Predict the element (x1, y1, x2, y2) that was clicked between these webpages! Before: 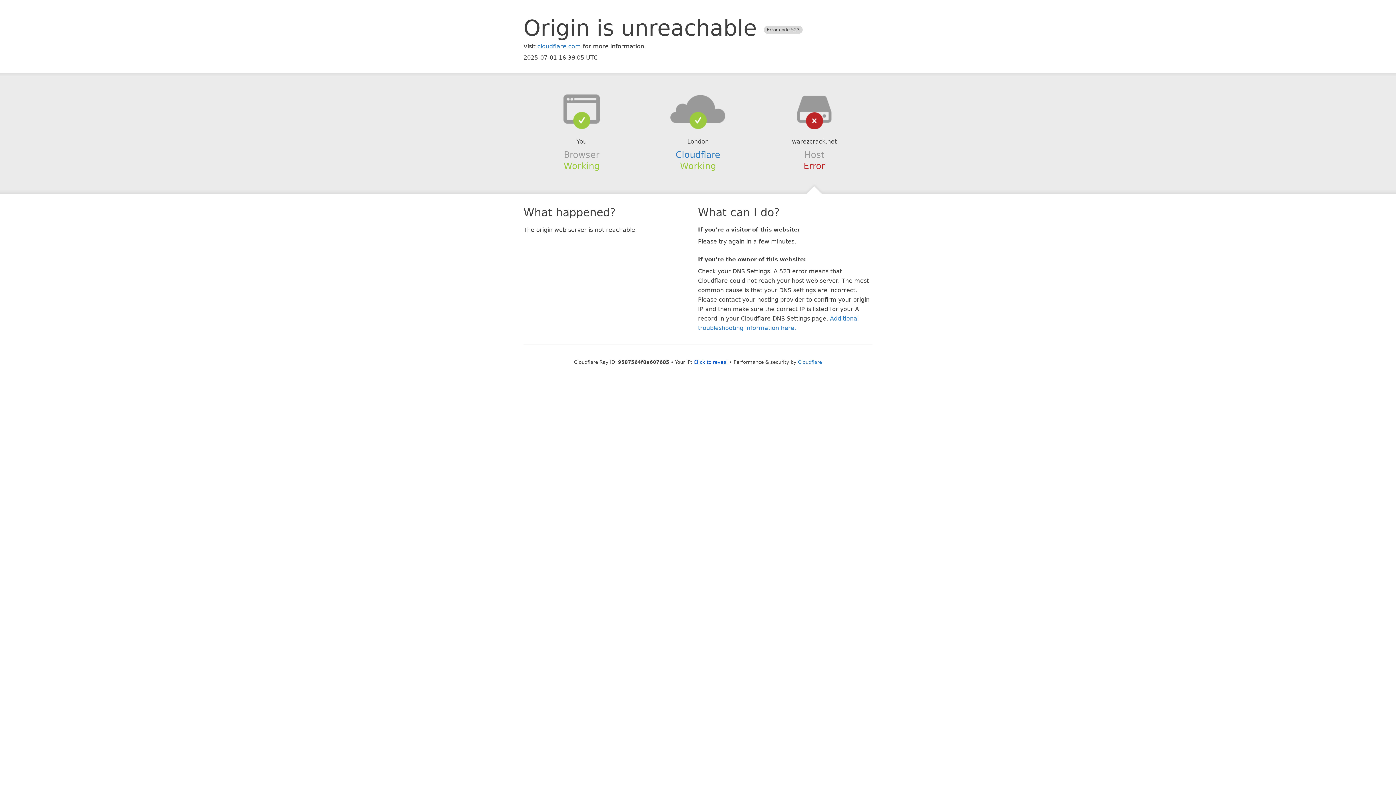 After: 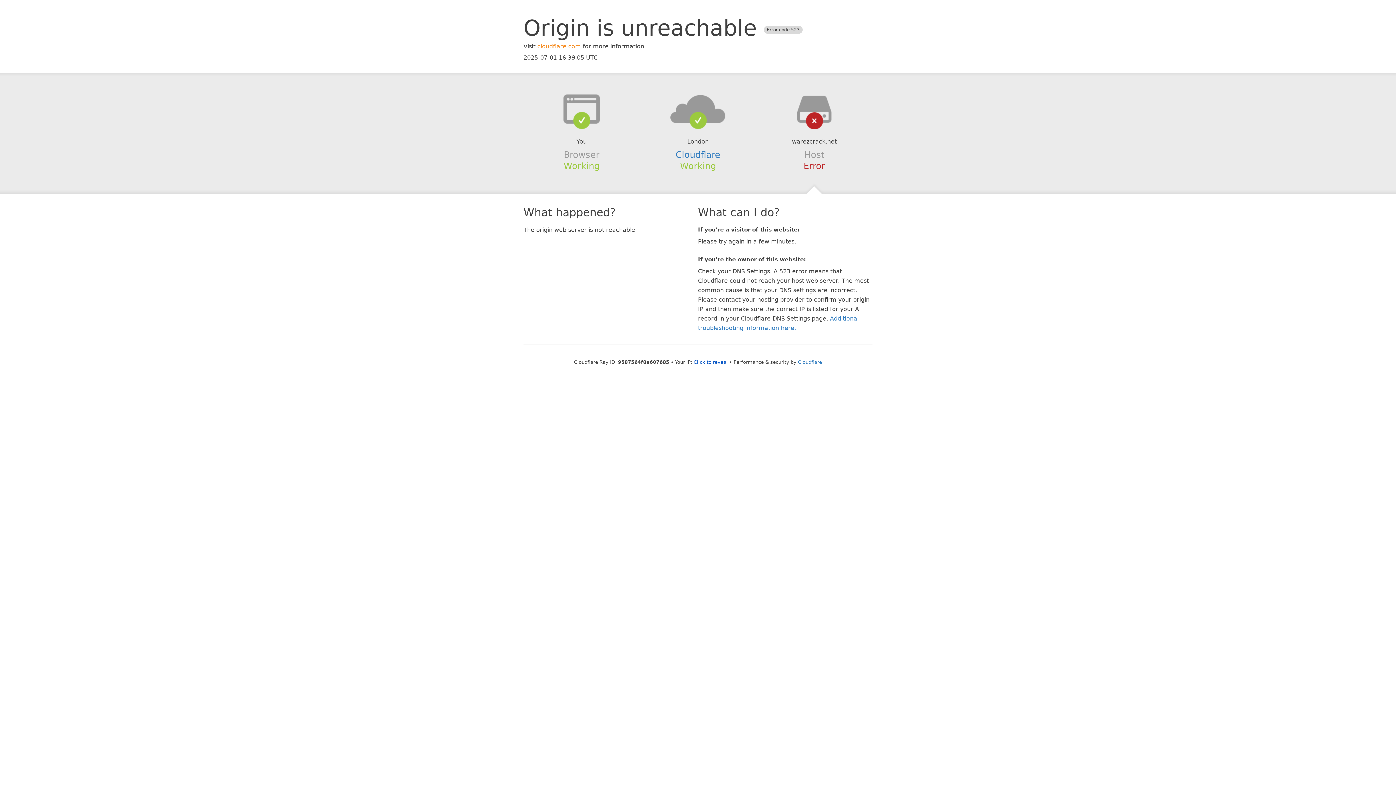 Action: label: cloudflare.com bbox: (537, 42, 581, 49)